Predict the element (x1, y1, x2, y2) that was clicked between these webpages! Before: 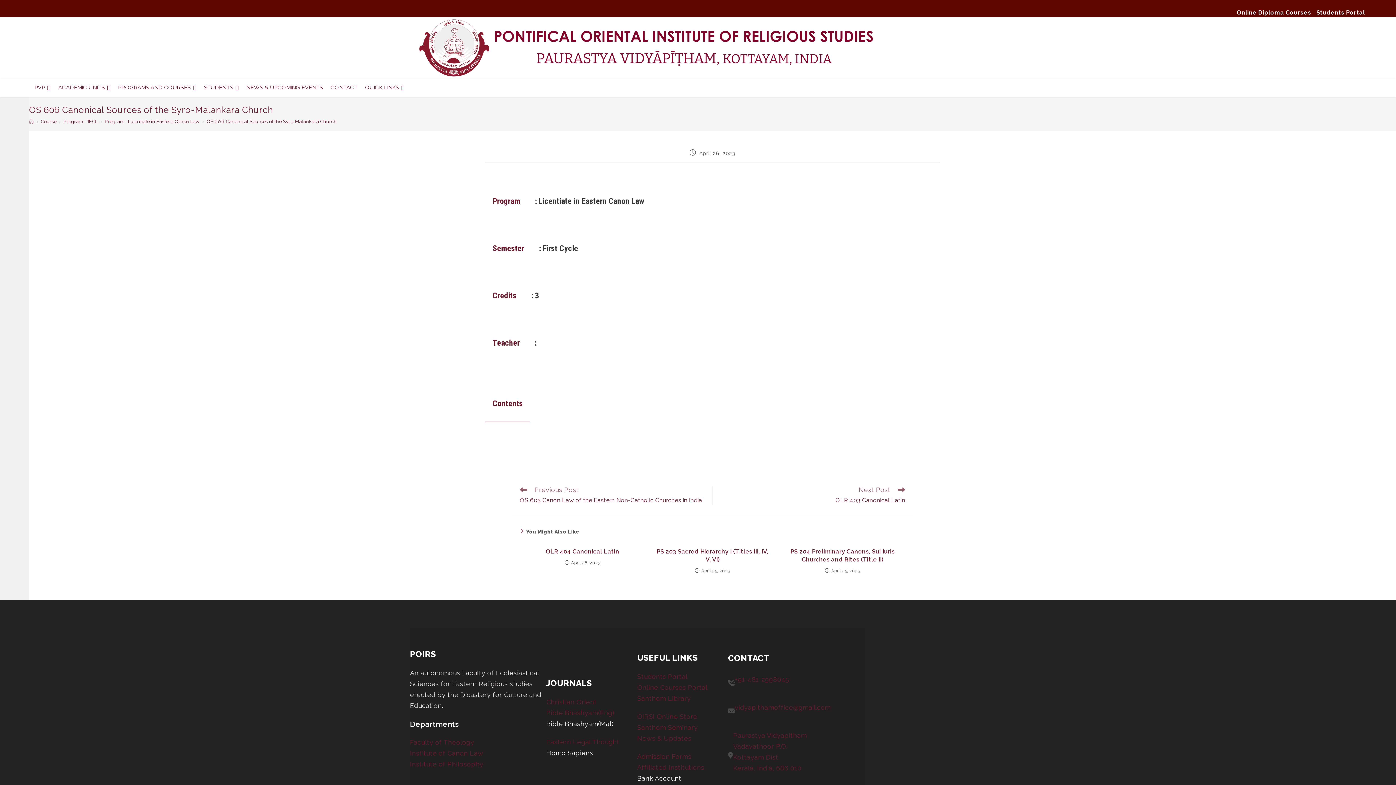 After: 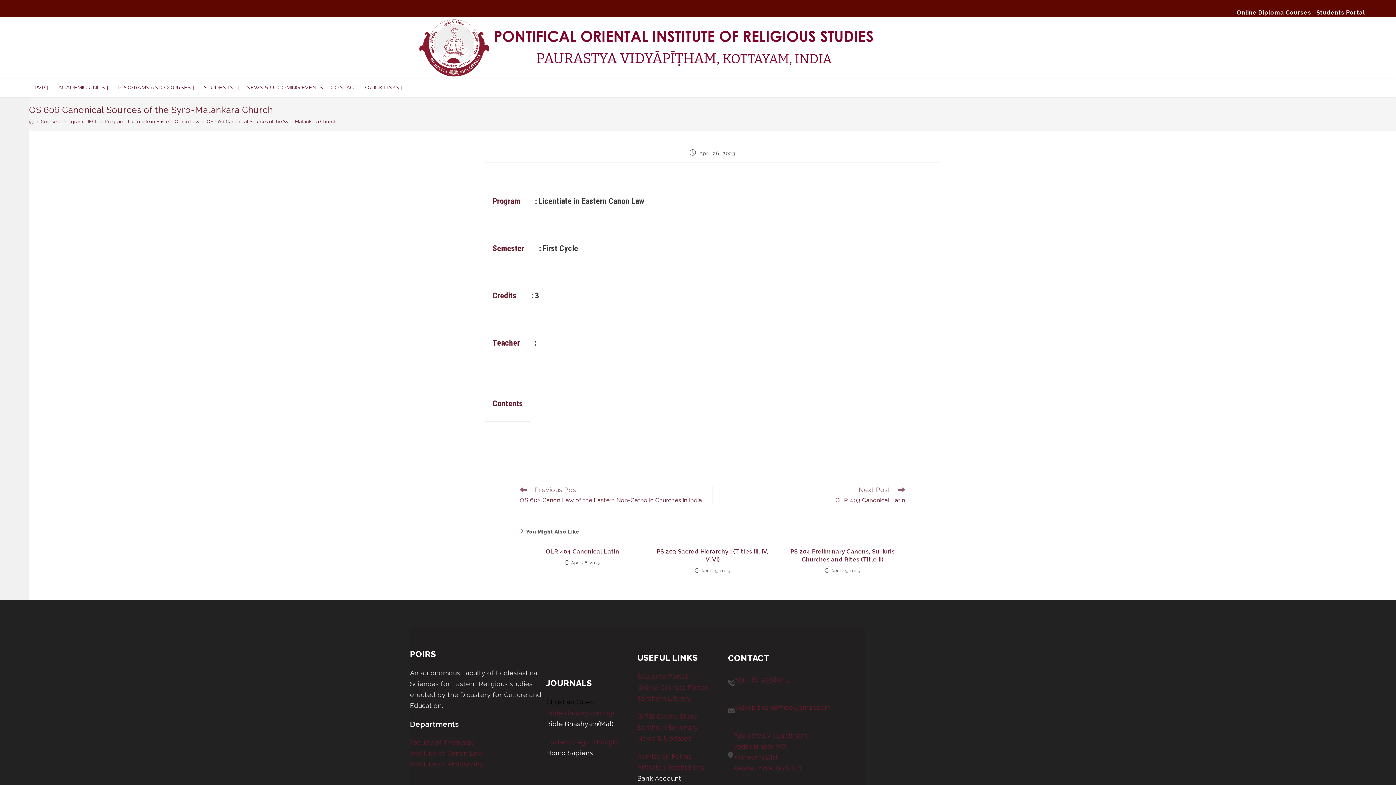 Action: label: Christian Orient bbox: (546, 698, 596, 706)